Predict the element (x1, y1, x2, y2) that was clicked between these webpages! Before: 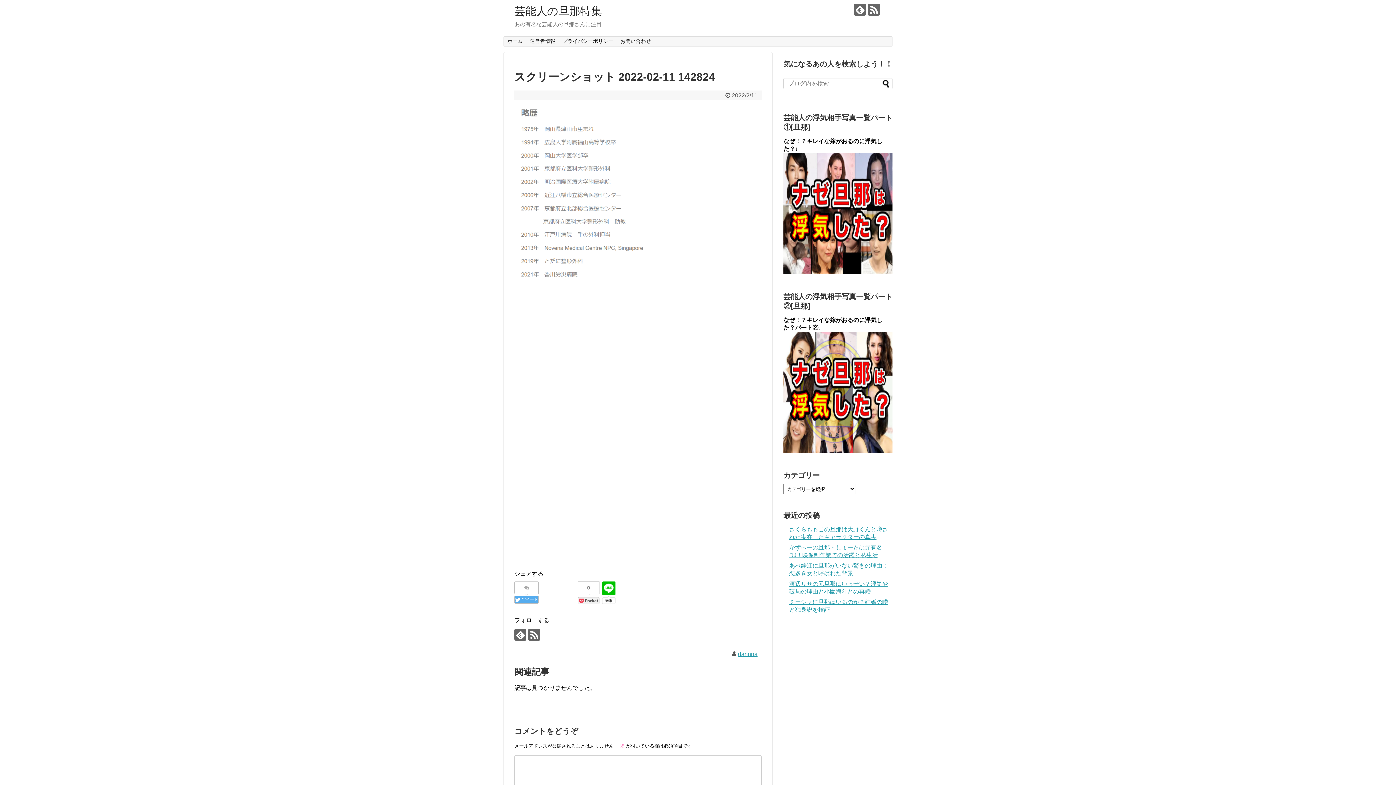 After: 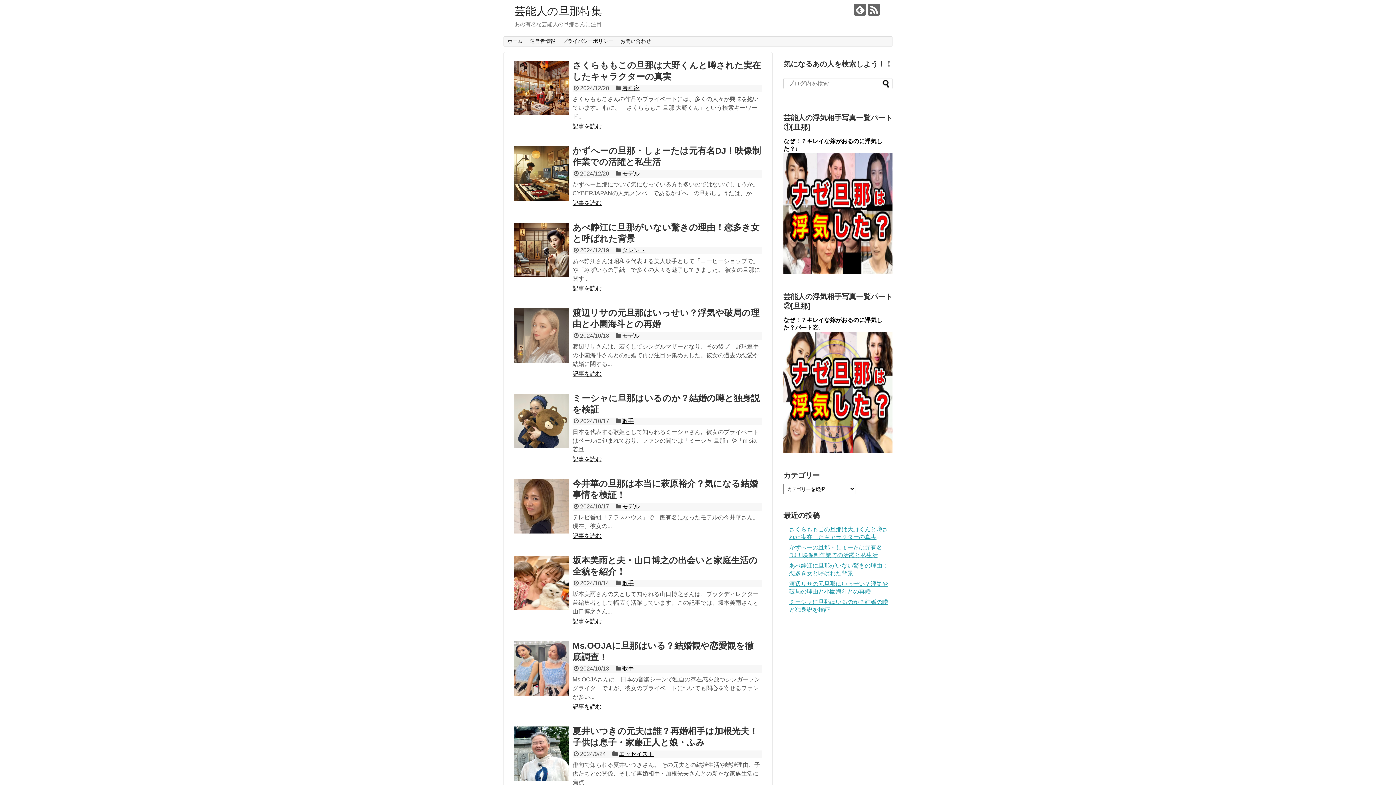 Action: label: 芸能人の旦那特集 bbox: (514, 5, 602, 17)